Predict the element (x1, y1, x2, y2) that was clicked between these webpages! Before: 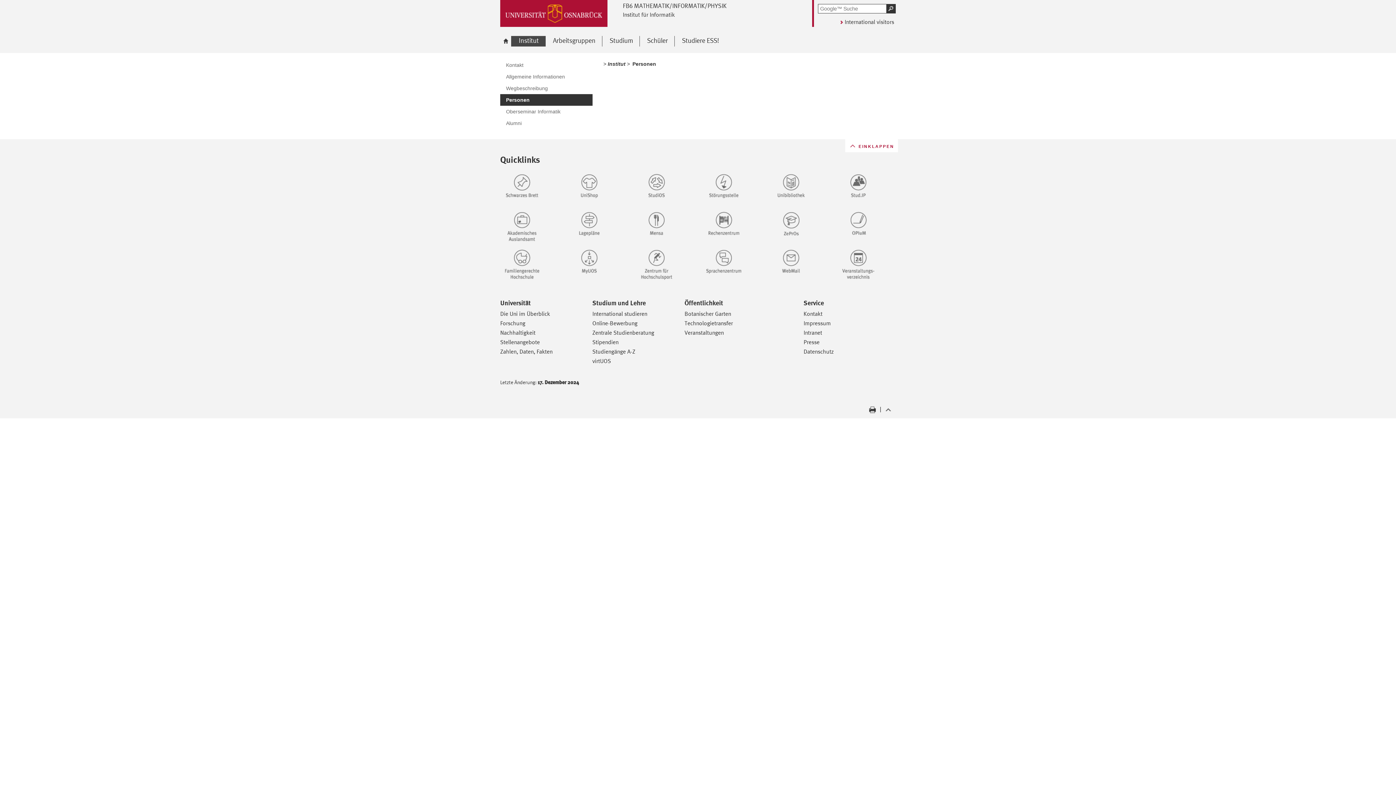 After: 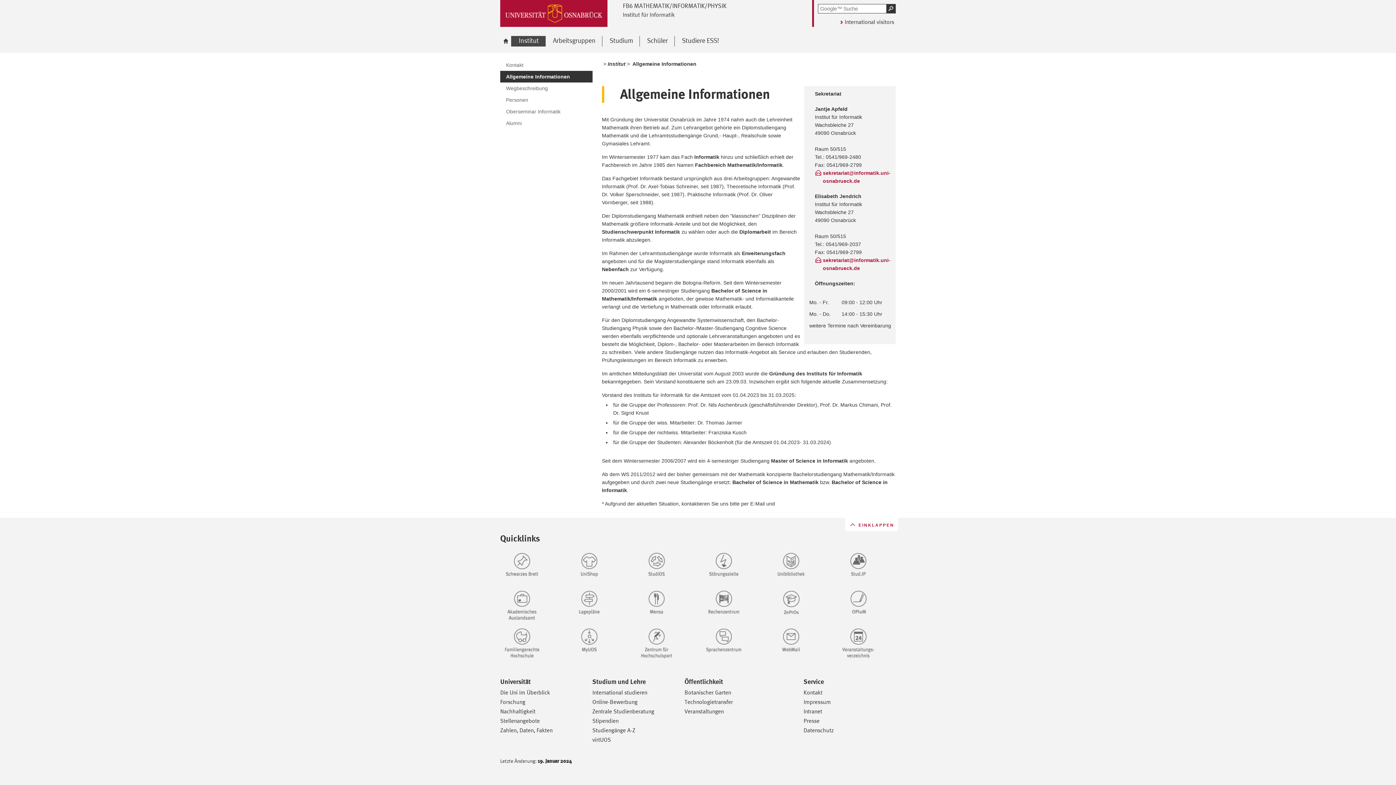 Action: label: Allgemeine Informationen bbox: (500, 70, 592, 82)